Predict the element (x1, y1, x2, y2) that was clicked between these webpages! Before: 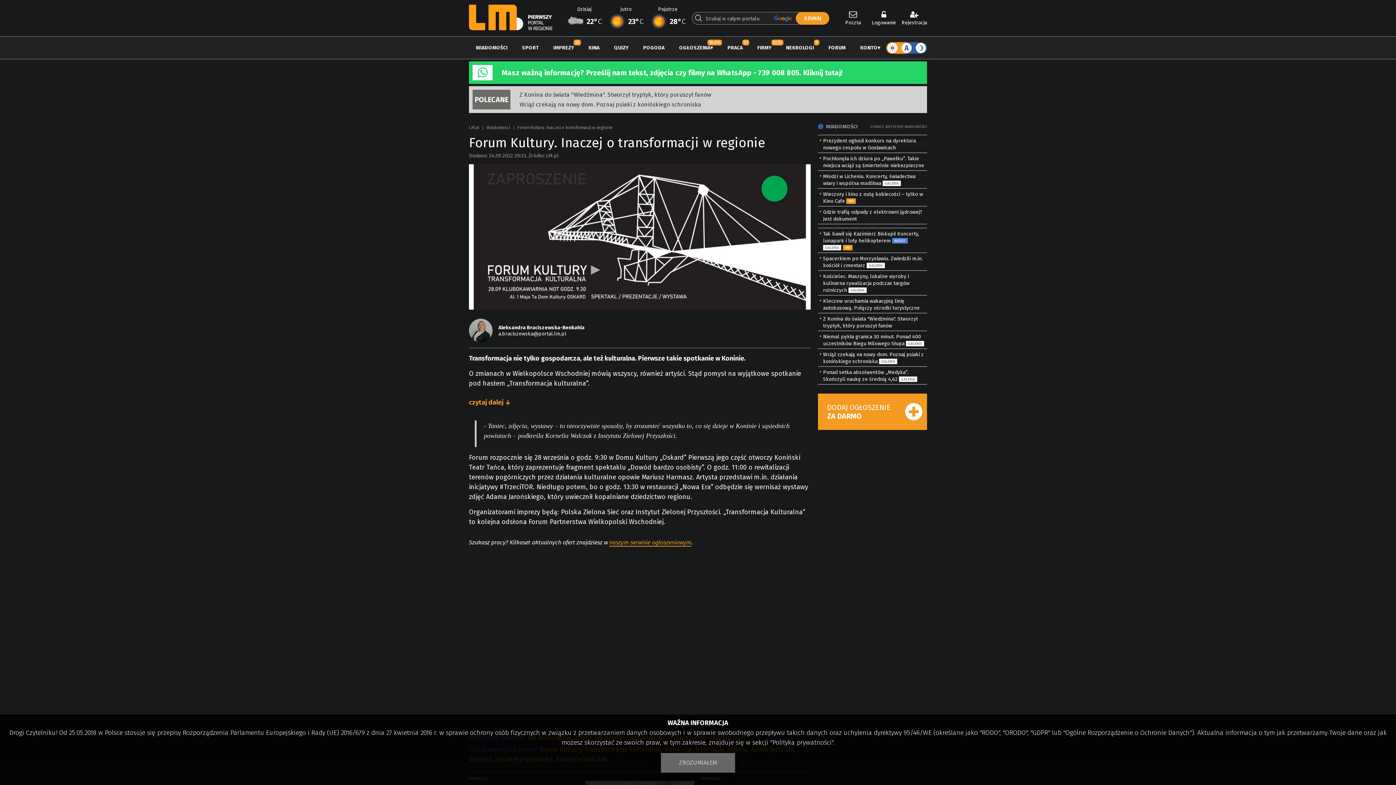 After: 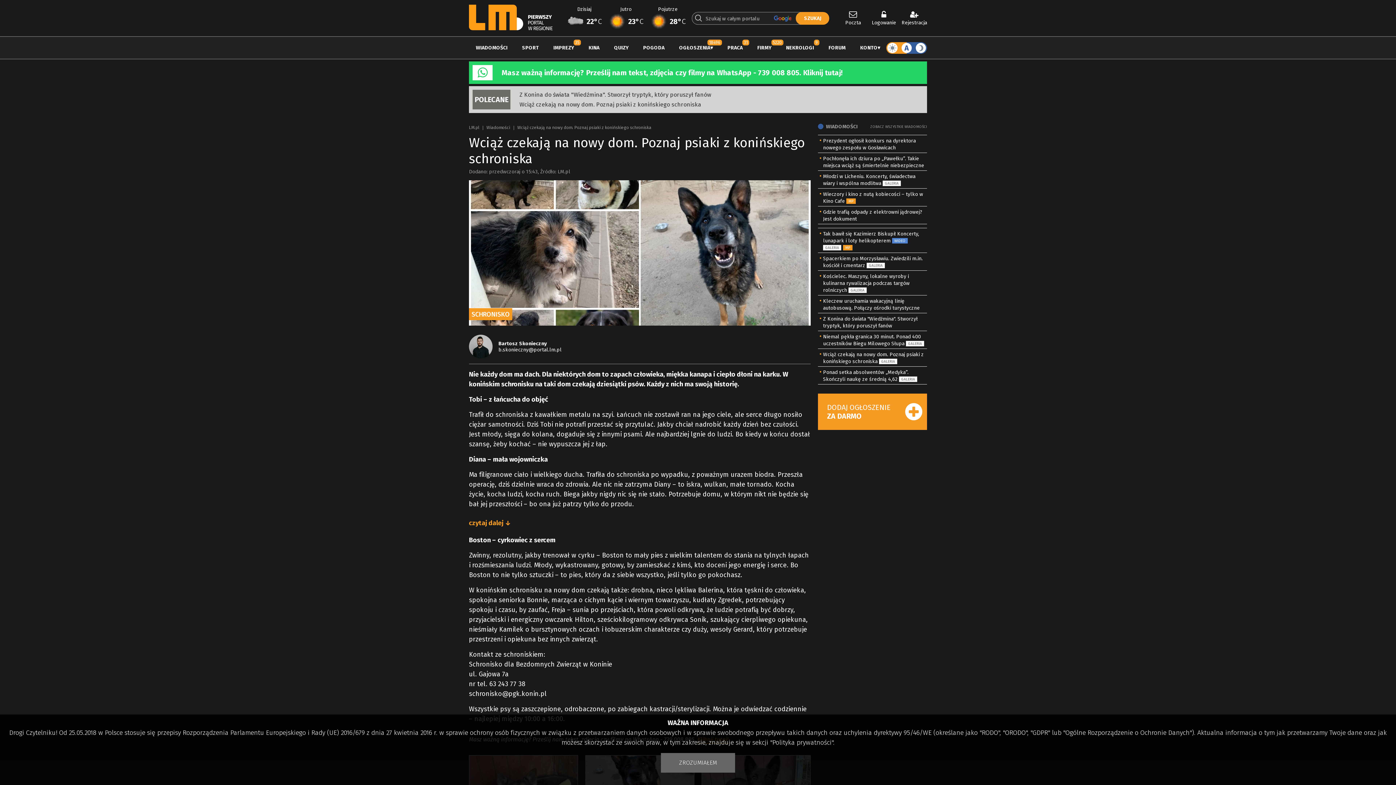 Action: bbox: (519, 99, 701, 109) label: Wciąż czekają na nowy dom. Poznaj psiaki z konińskiego schroniska